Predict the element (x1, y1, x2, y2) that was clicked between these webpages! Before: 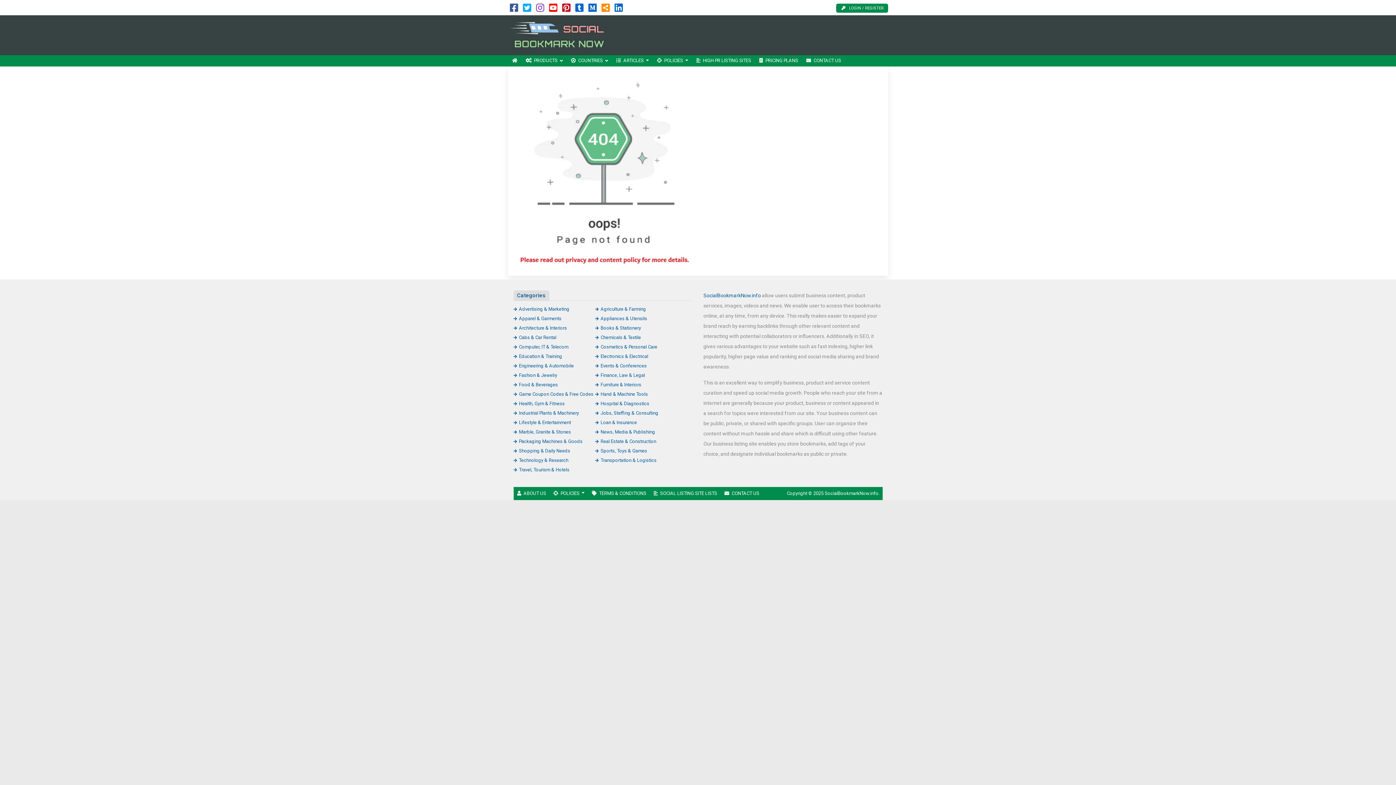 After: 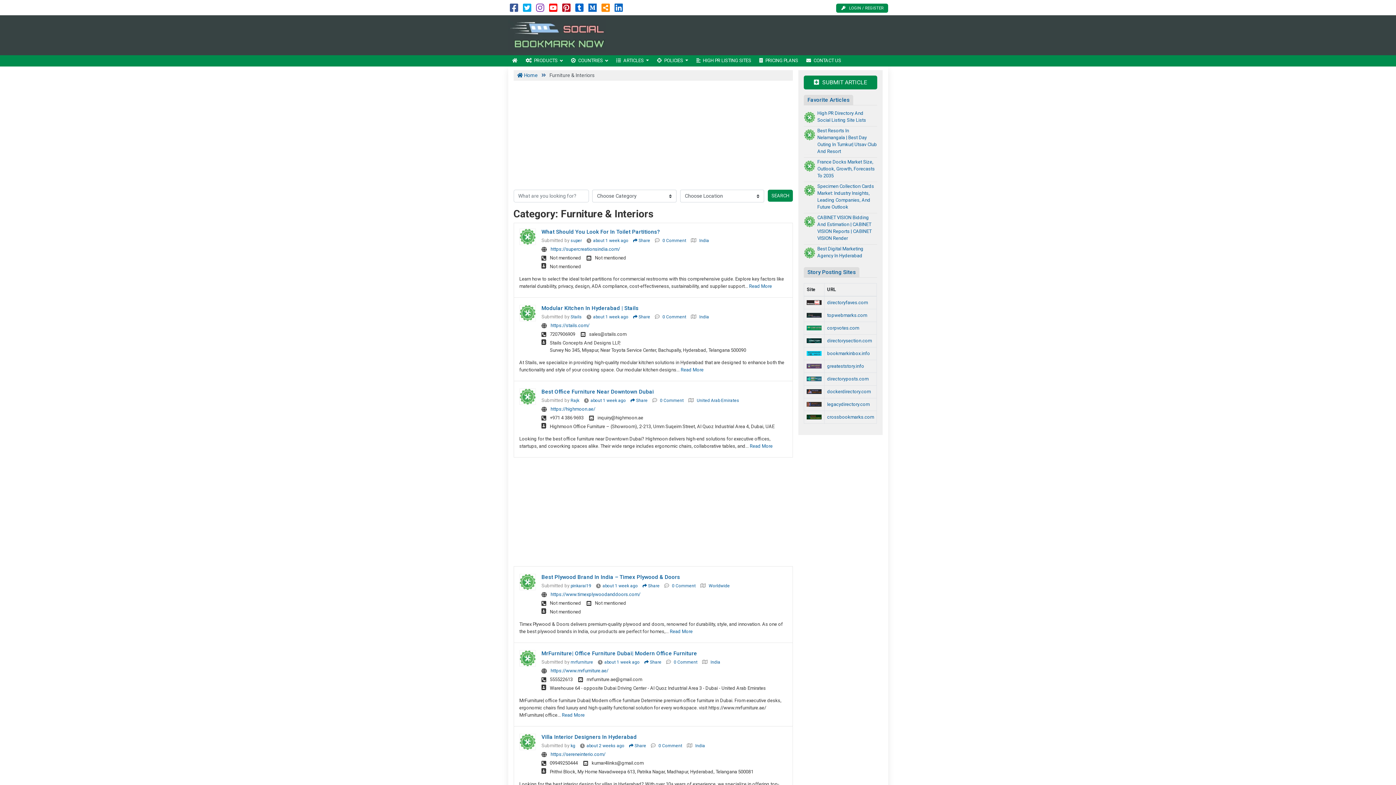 Action: bbox: (595, 382, 641, 387) label: Furniture & Interiors